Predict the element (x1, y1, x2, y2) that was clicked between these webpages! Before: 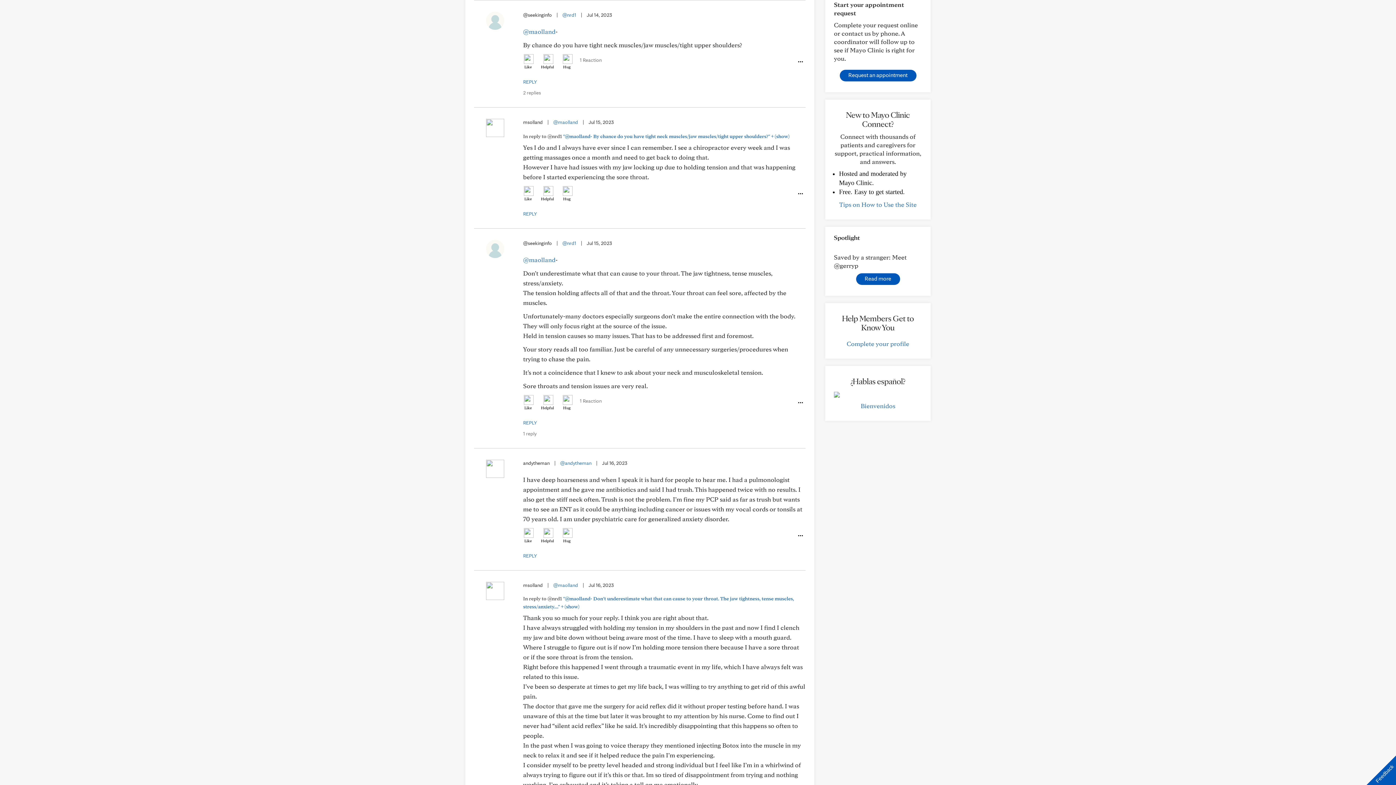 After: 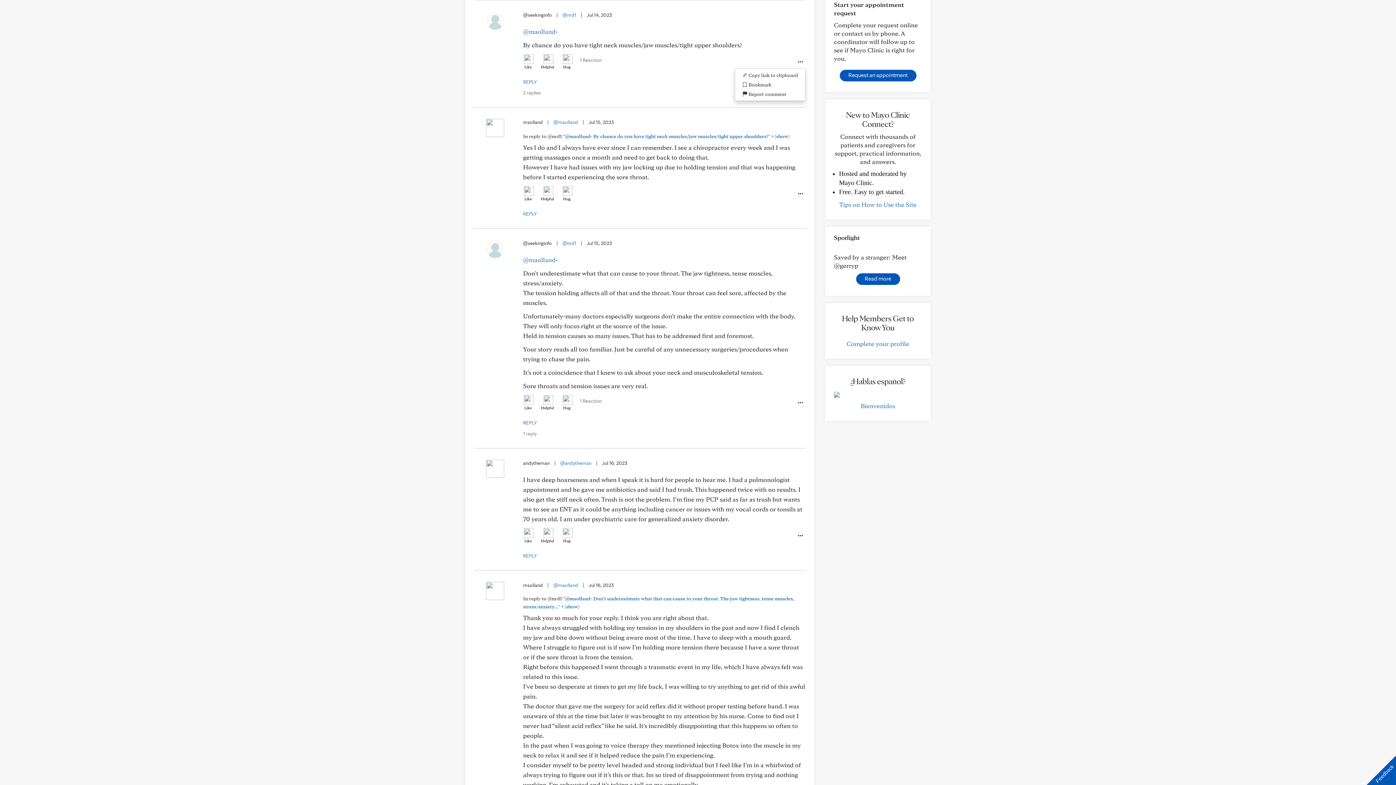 Action: bbox: (794, 56, 805, 67)